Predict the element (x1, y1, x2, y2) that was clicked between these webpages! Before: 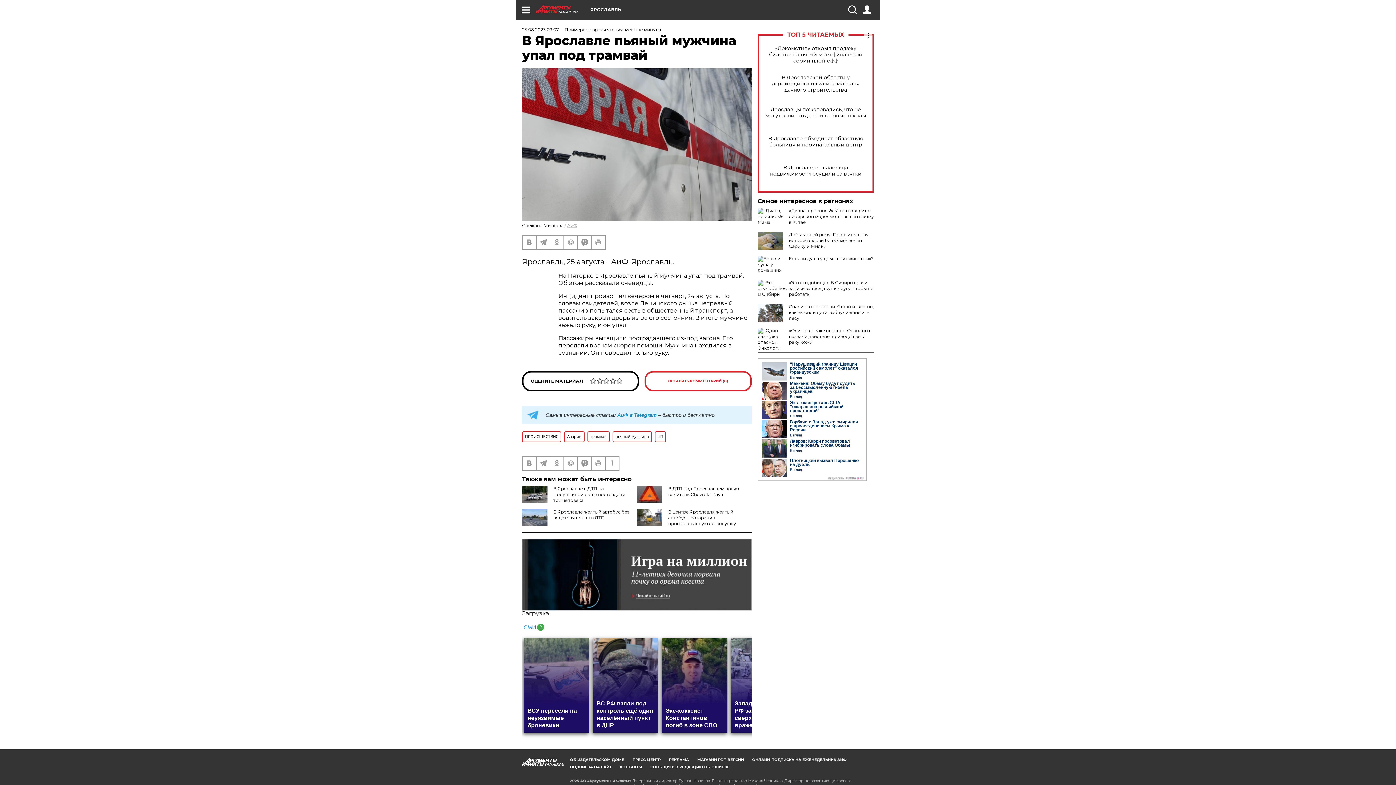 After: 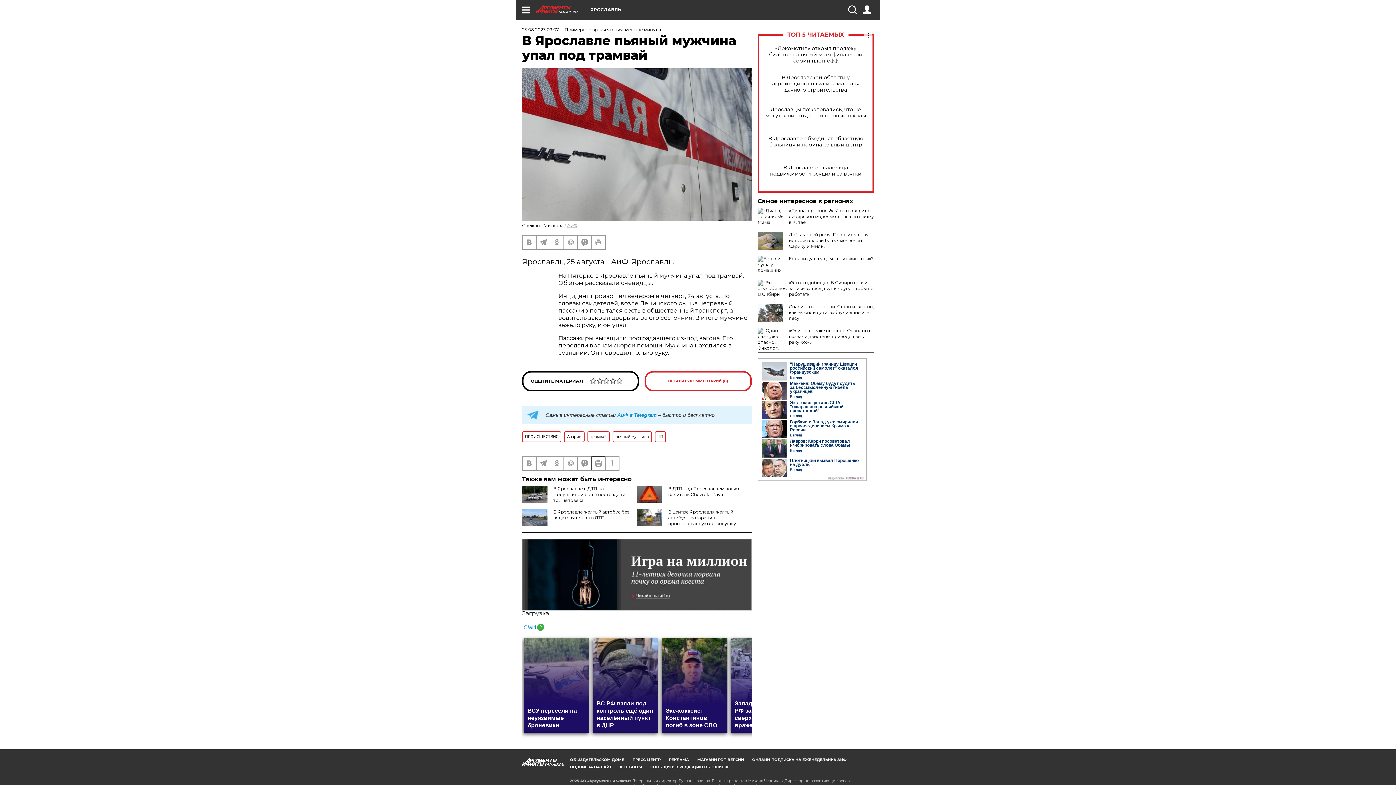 Action: bbox: (592, 457, 605, 470)